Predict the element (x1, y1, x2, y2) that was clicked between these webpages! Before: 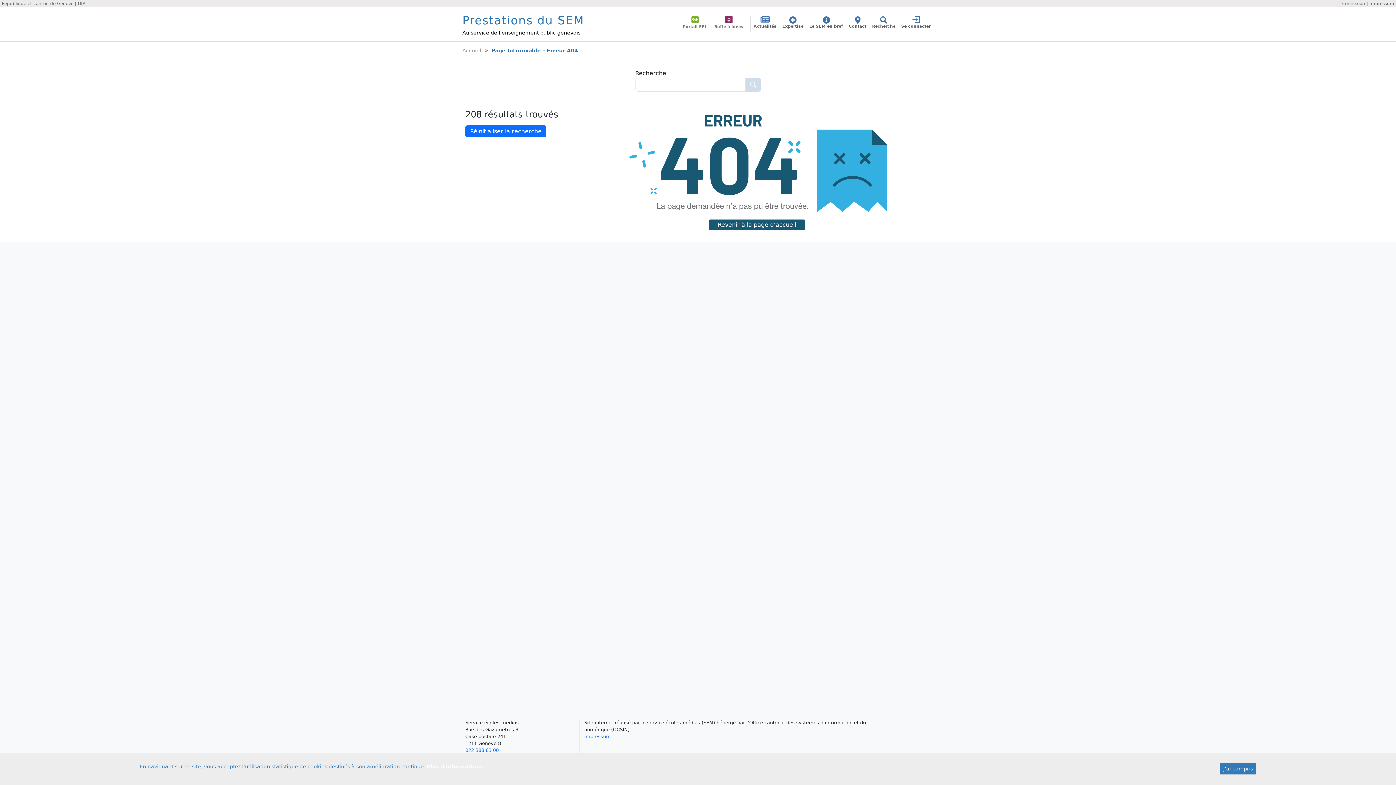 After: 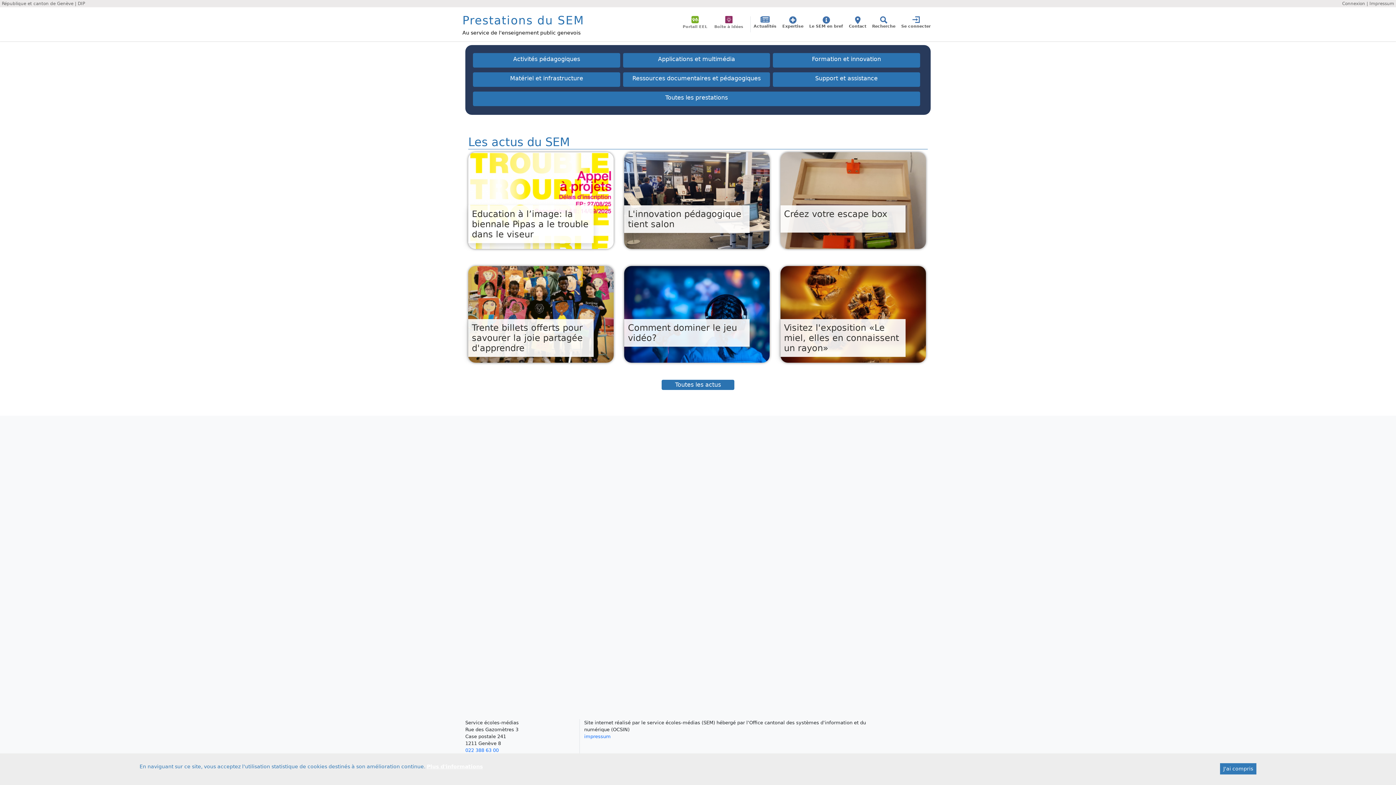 Action: label: Revenir à la page d’accueil bbox: (708, 219, 805, 230)